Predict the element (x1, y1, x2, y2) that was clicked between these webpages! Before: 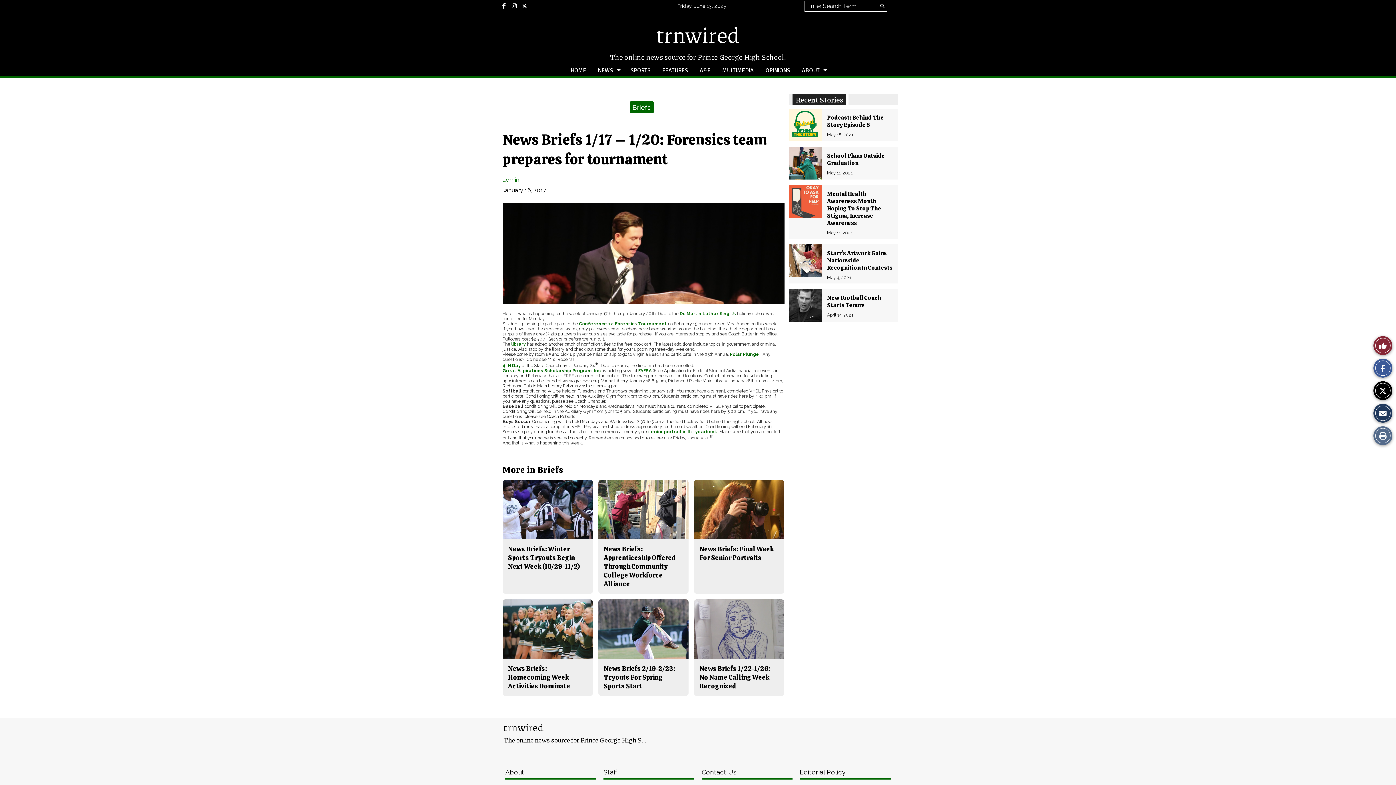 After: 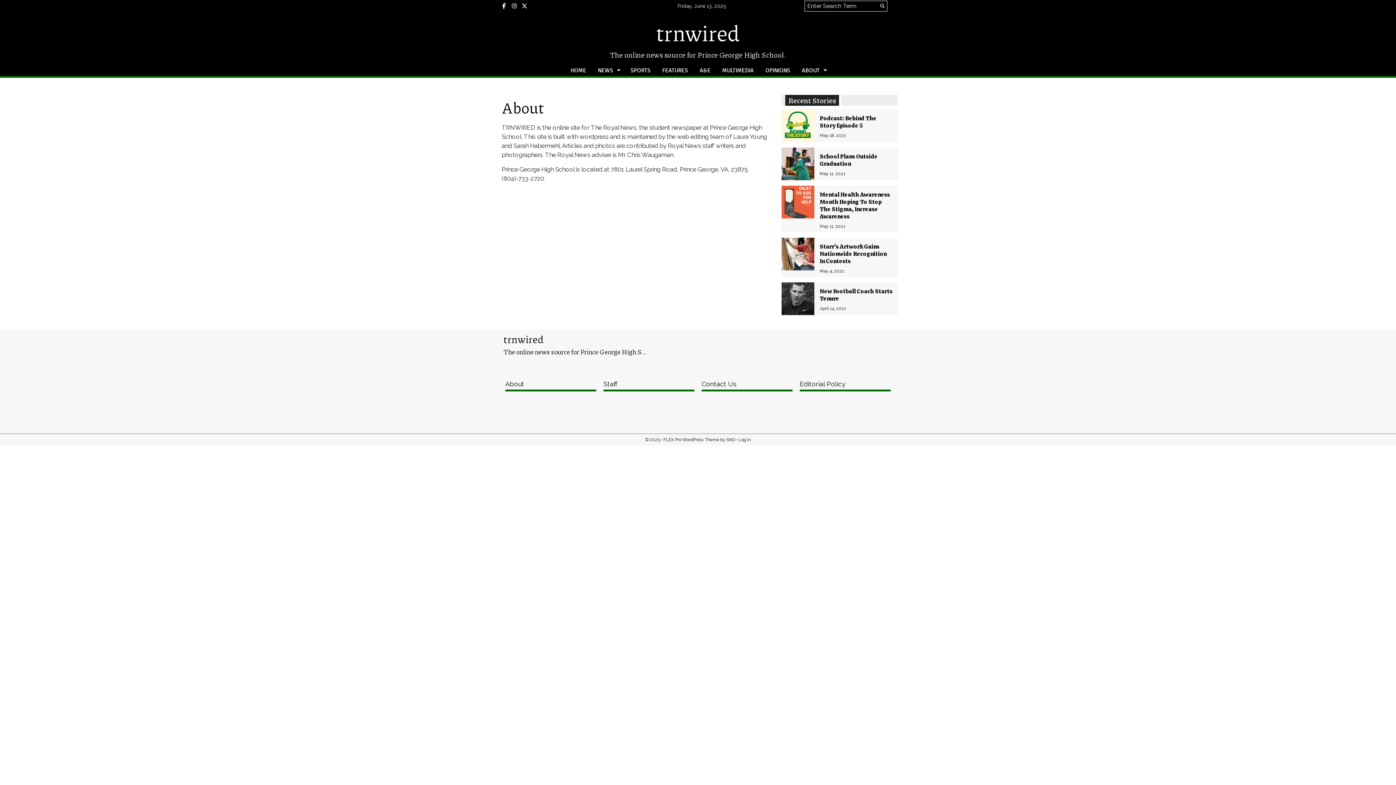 Action: bbox: (505, 767, 596, 780) label: About